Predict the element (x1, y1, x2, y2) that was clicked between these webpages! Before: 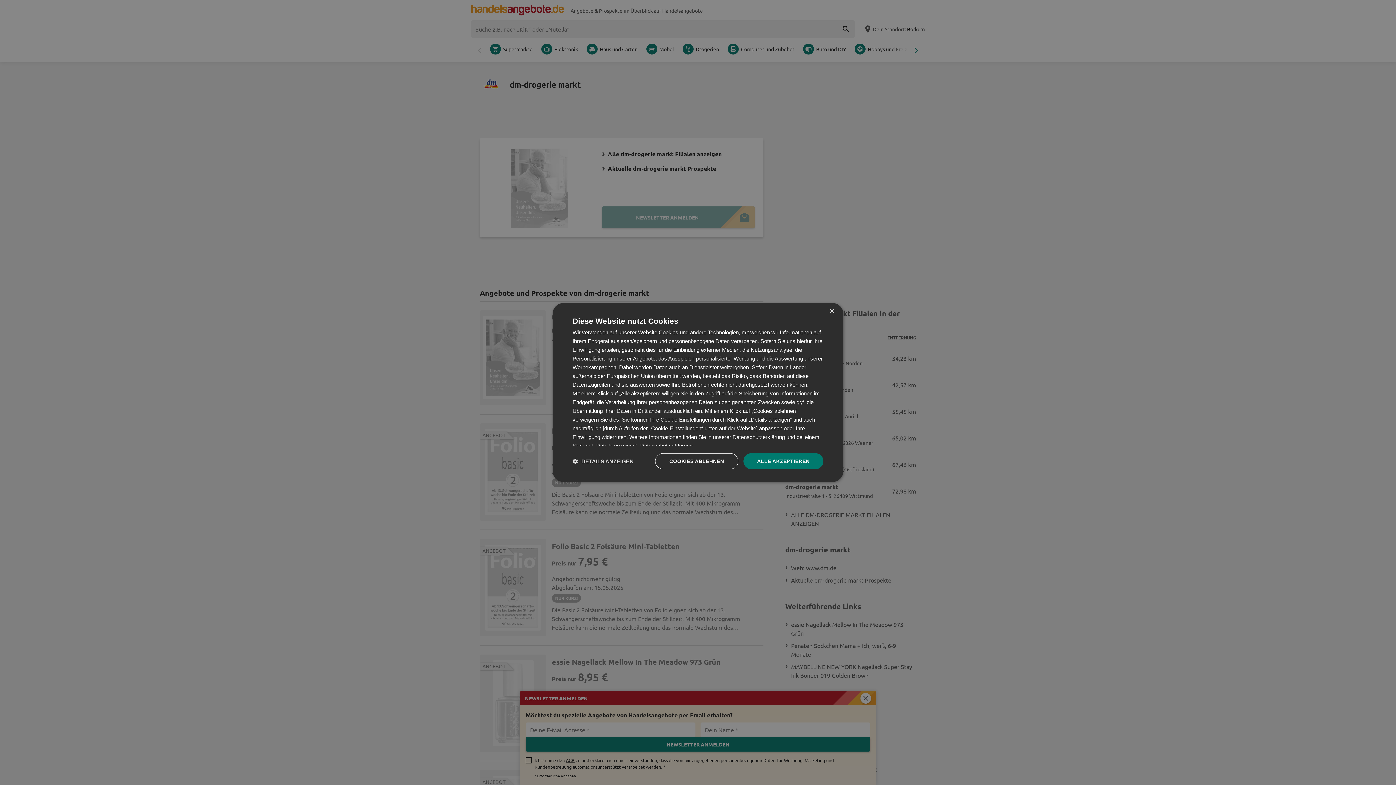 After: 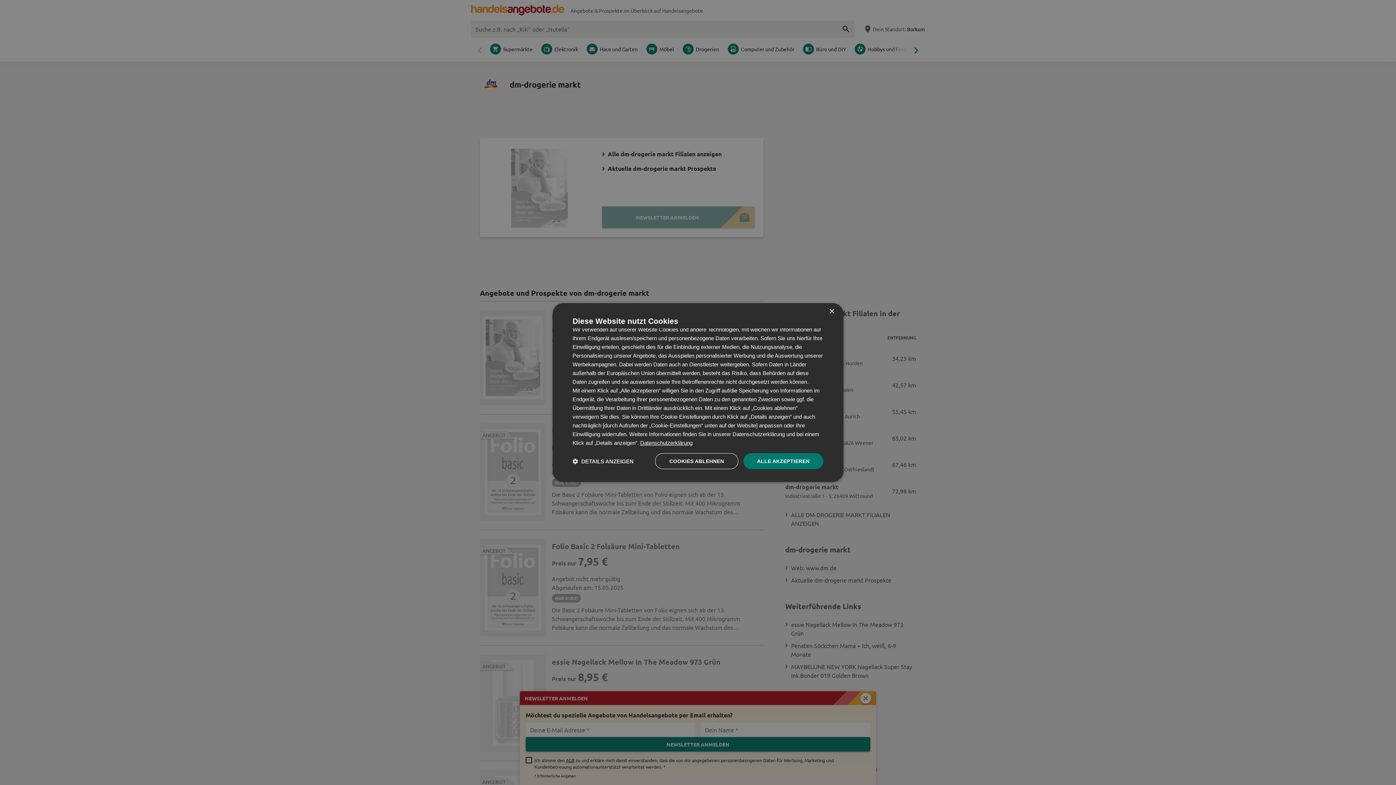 Action: bbox: (640, 442, 692, 449) label: Datenschutzerklärung, opens a new window